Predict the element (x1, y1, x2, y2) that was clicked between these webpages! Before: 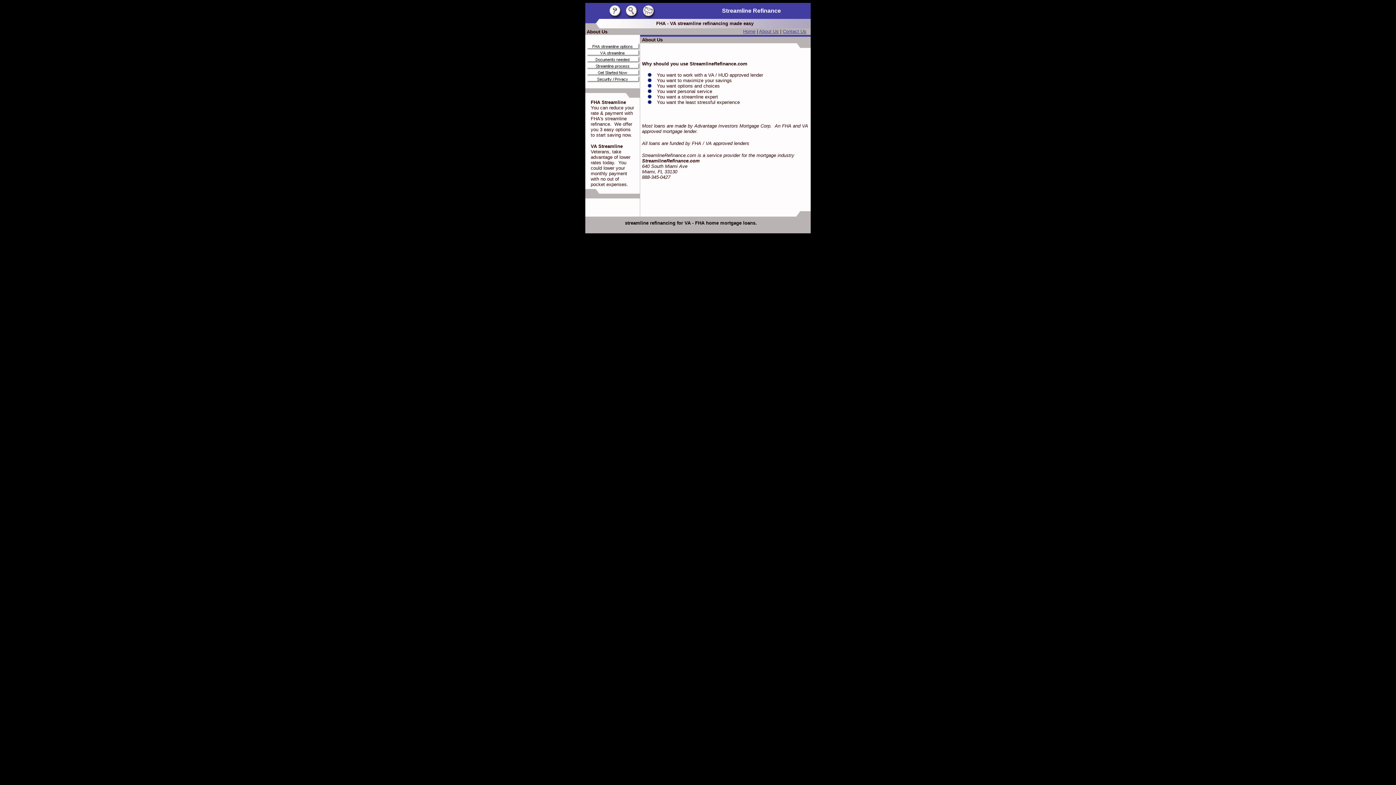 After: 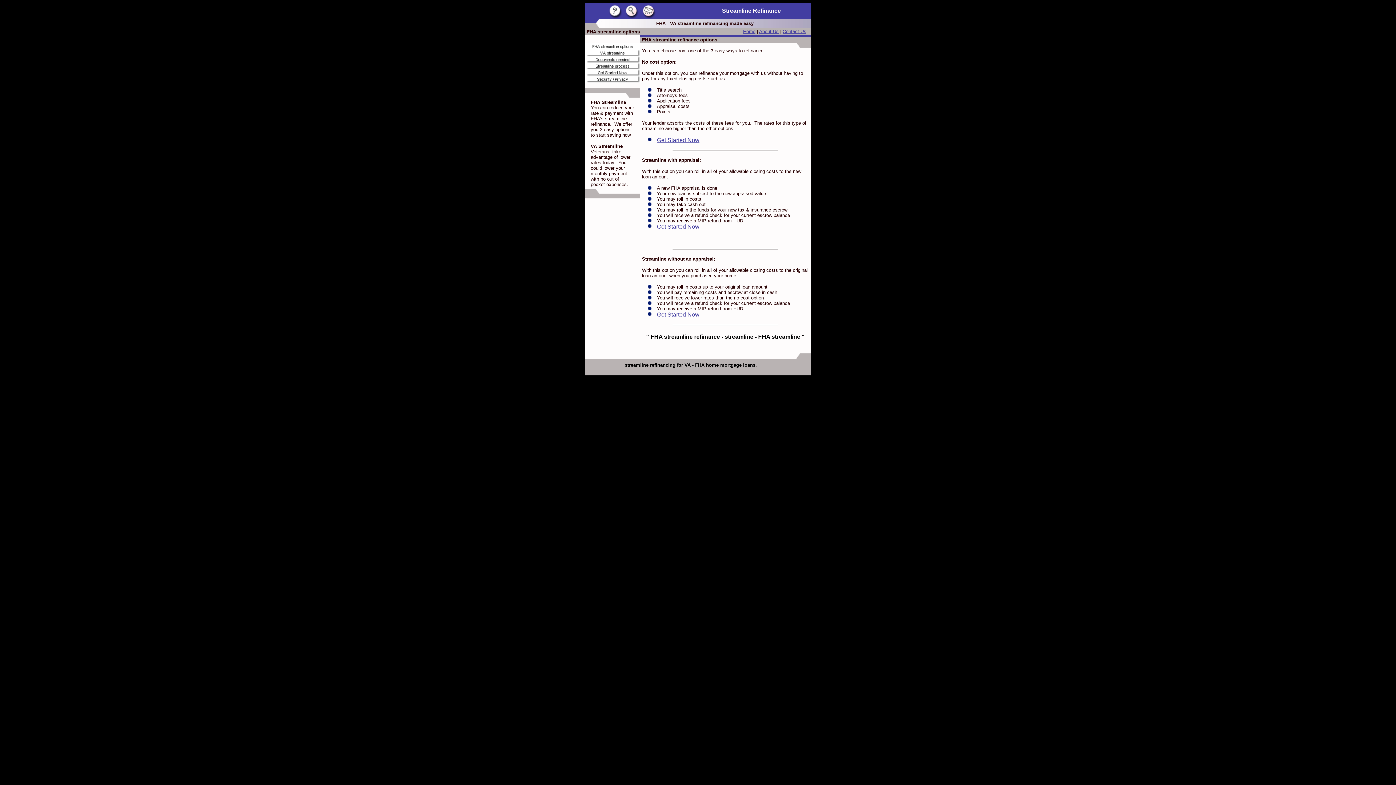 Action: bbox: (585, 44, 640, 50)